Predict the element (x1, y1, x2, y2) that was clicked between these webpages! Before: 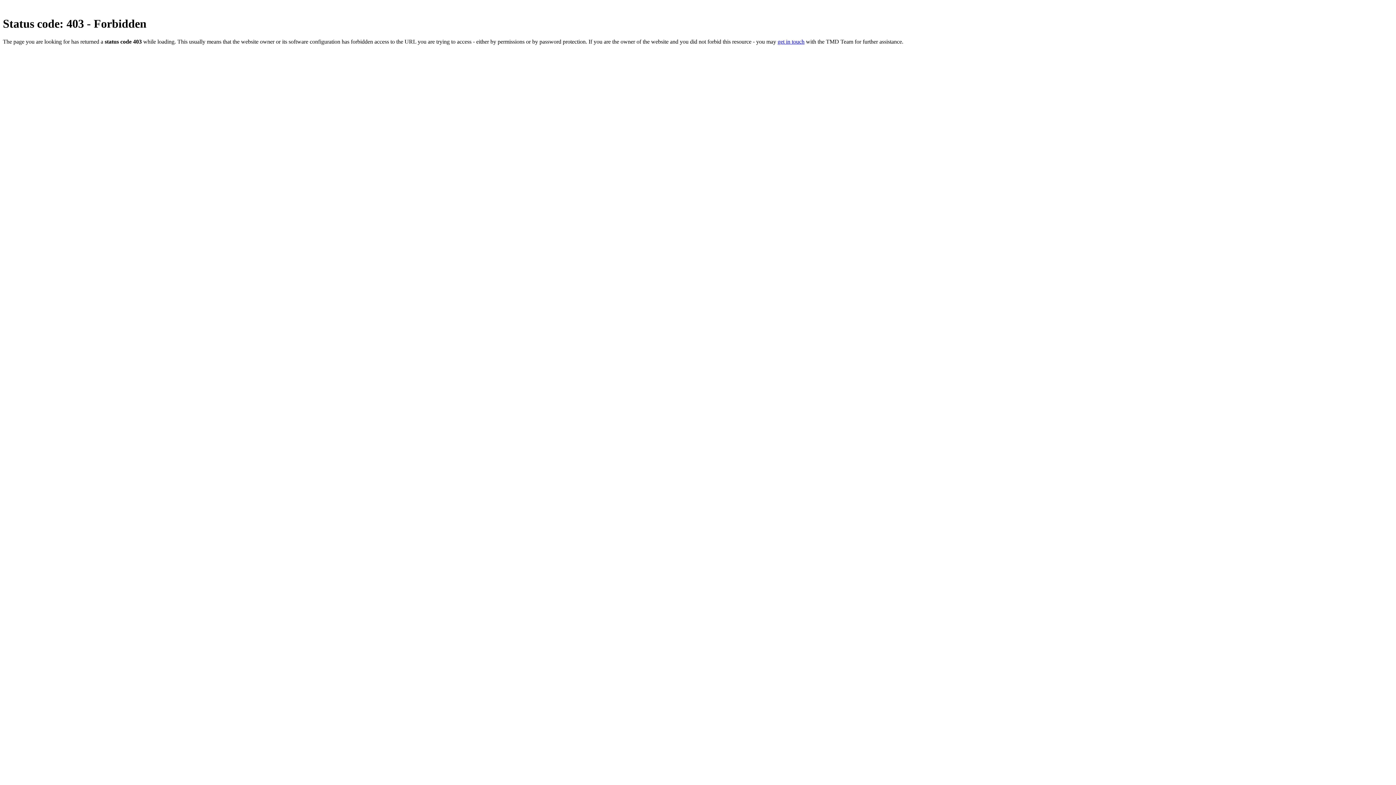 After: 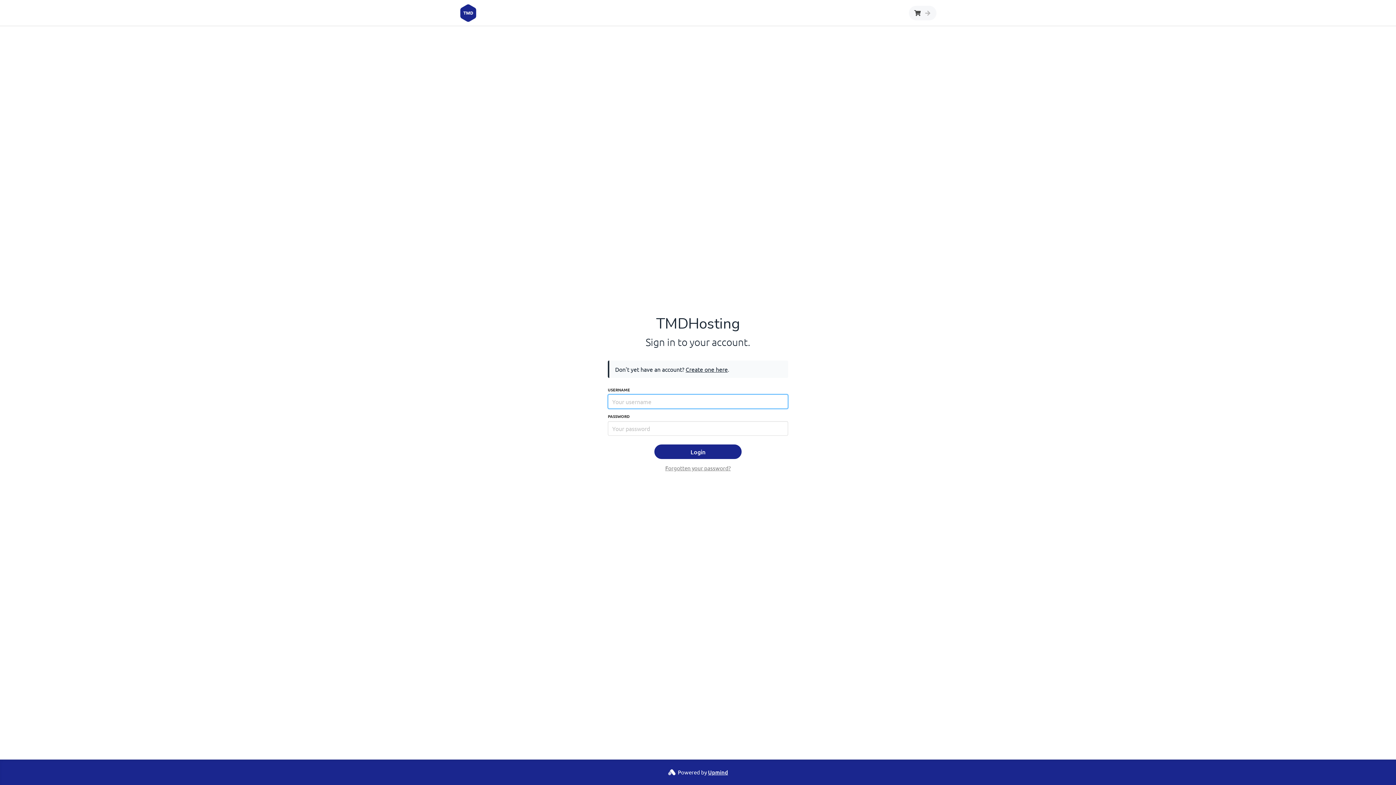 Action: bbox: (777, 38, 804, 44) label: get in touch